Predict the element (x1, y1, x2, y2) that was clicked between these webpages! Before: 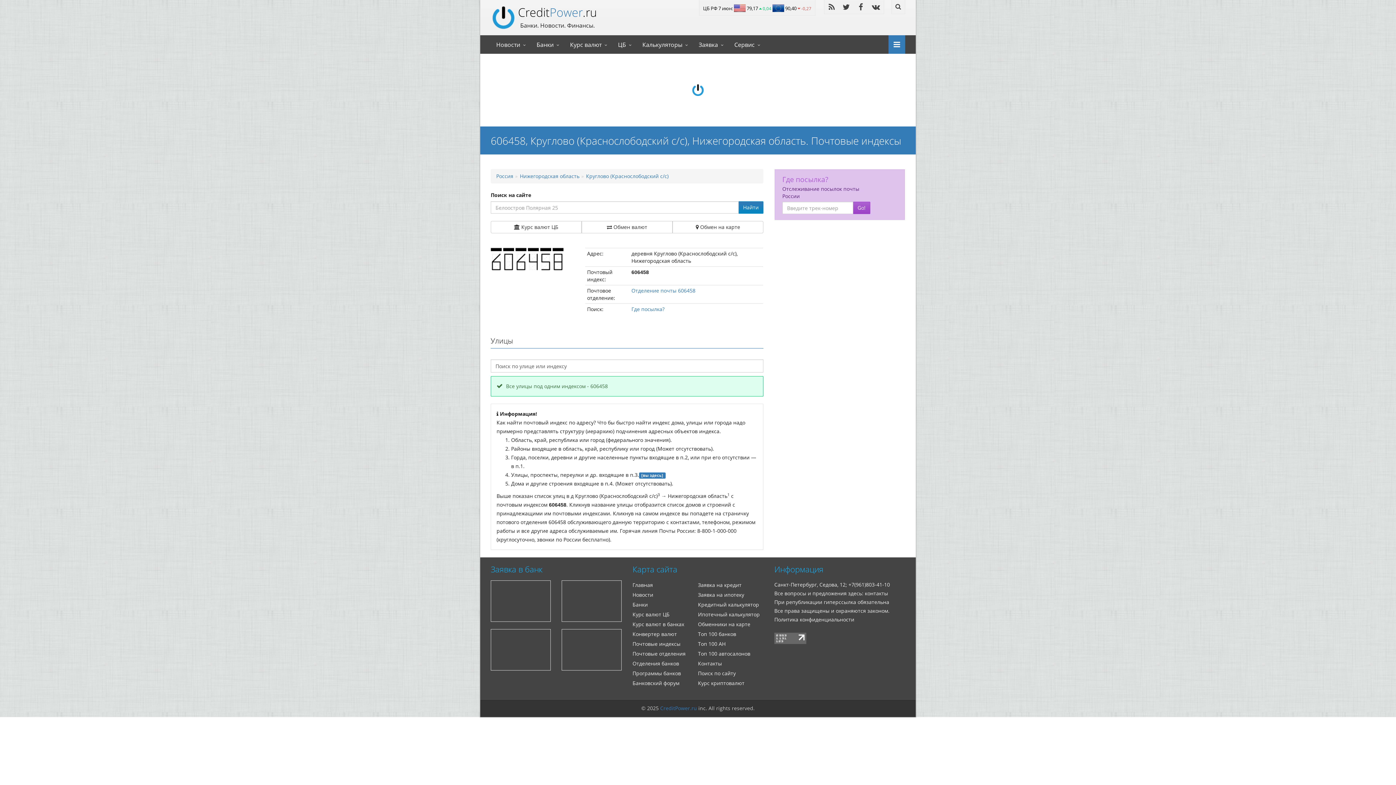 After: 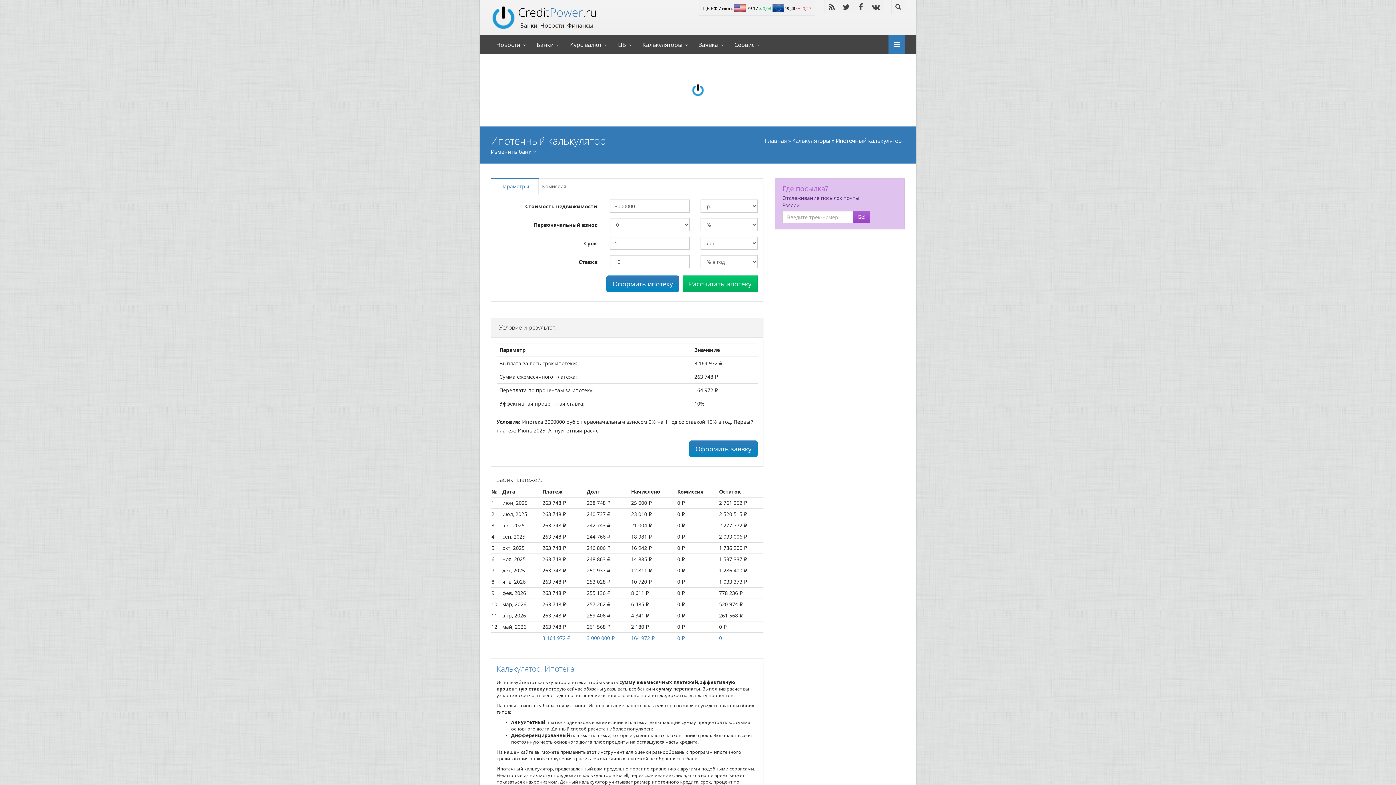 Action: label: Ипотечный калькулятор bbox: (698, 611, 760, 618)